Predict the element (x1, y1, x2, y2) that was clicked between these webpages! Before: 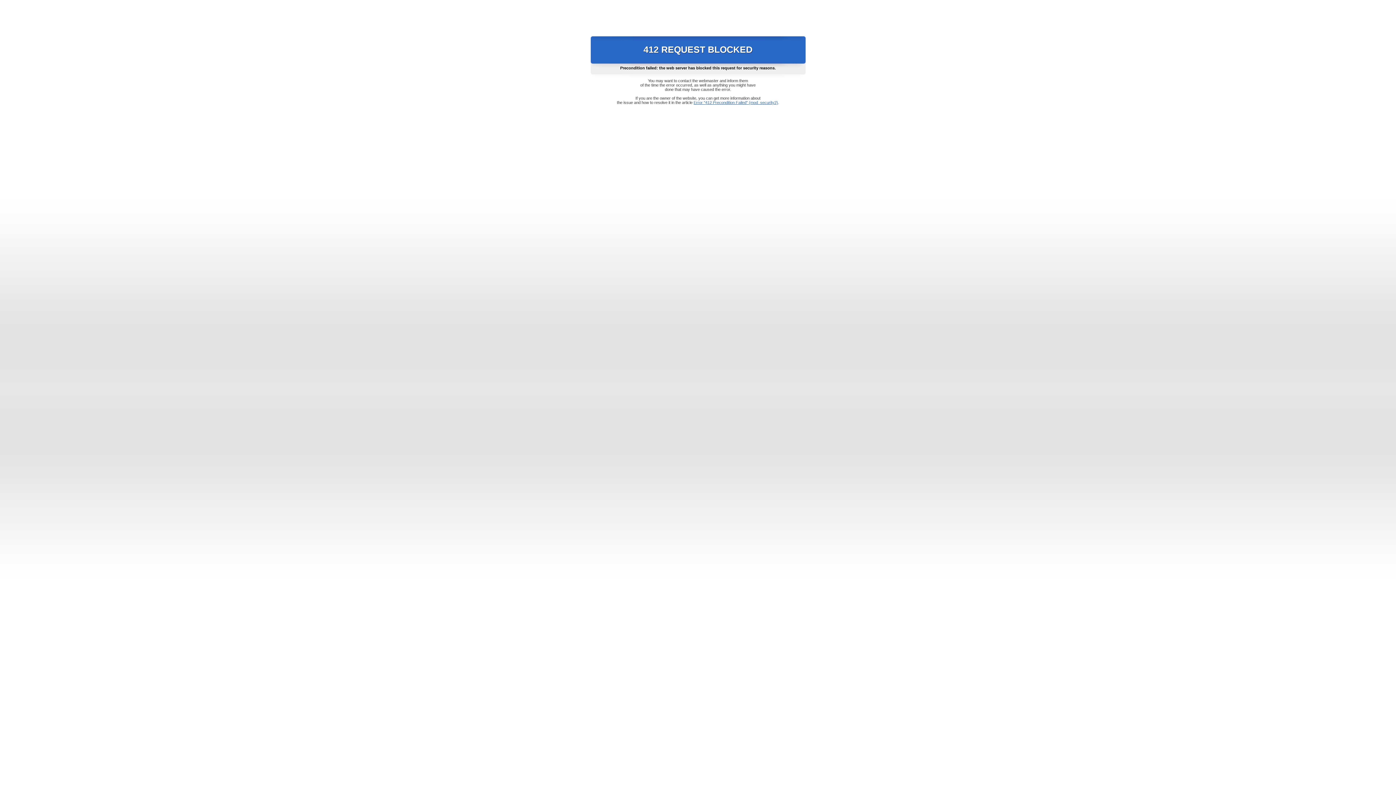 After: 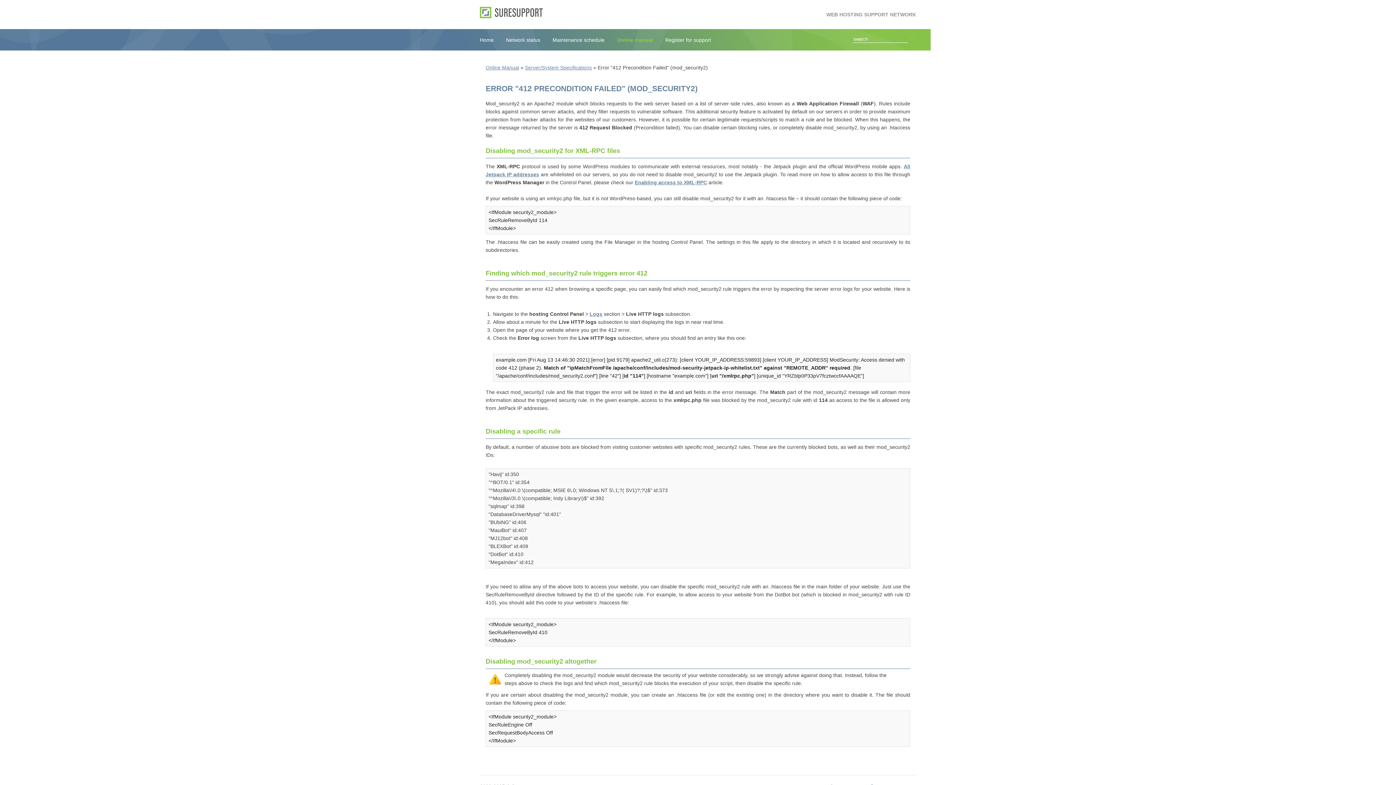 Action: bbox: (693, 100, 778, 104) label: Error "412 Precondition Failed" (mod_security2)